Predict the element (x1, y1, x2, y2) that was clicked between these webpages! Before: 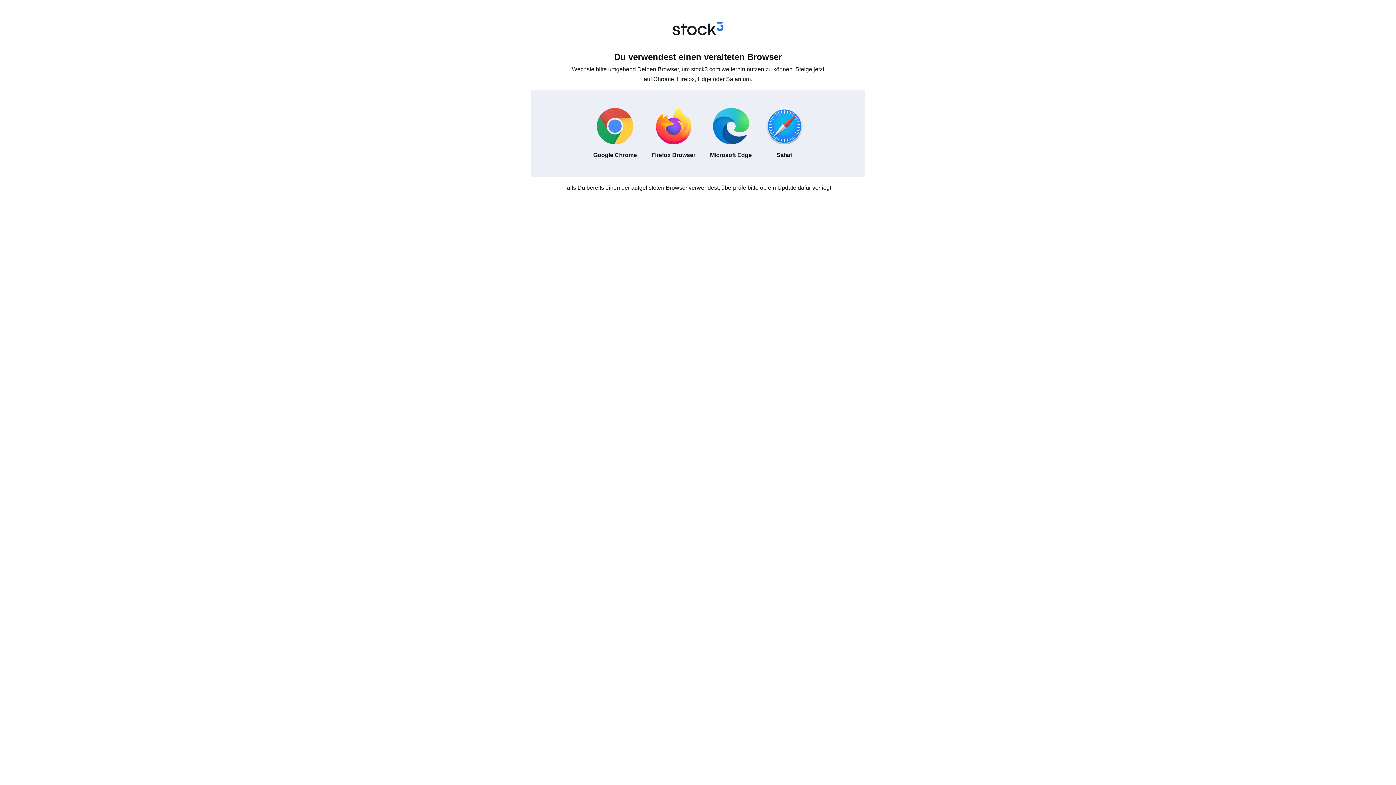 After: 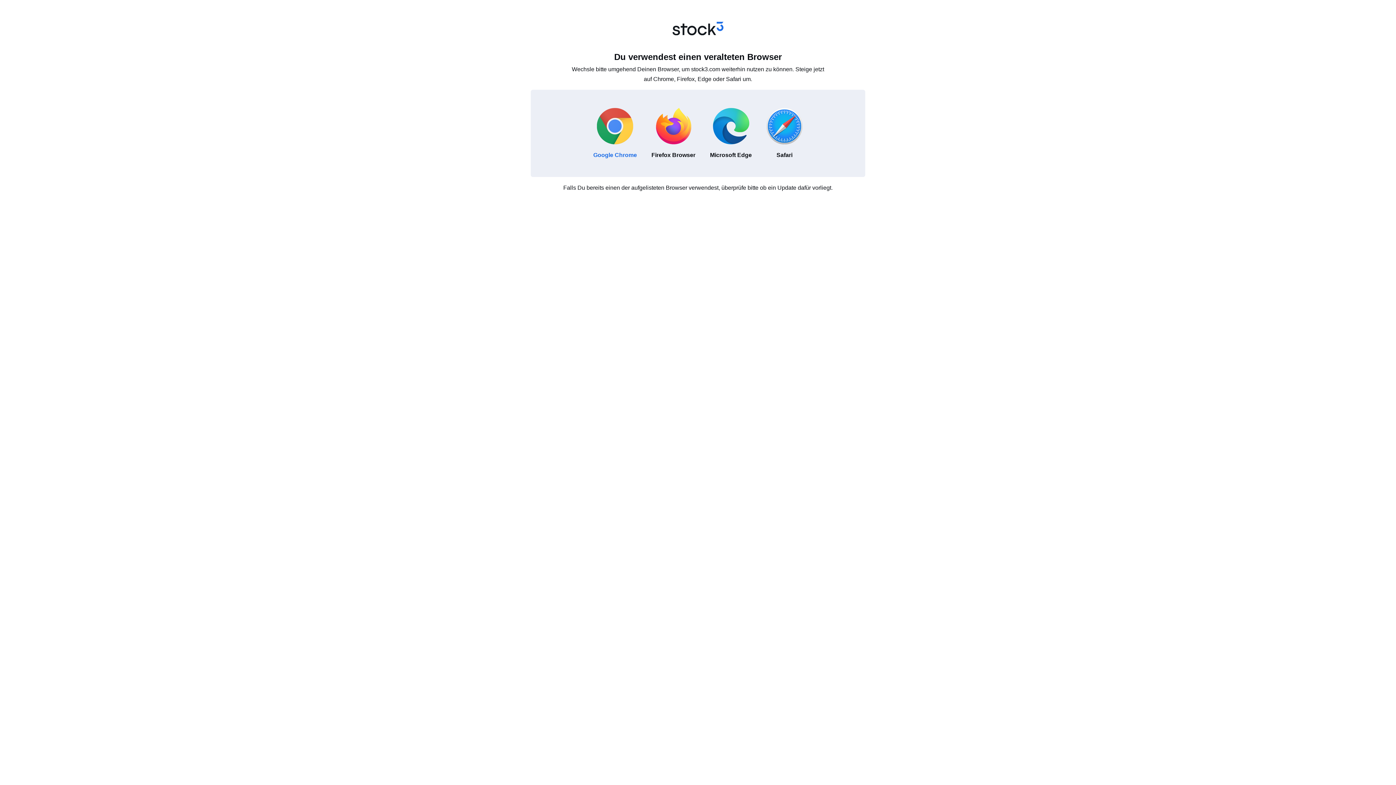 Action: label: Google Chrome bbox: (586, 100, 644, 166)